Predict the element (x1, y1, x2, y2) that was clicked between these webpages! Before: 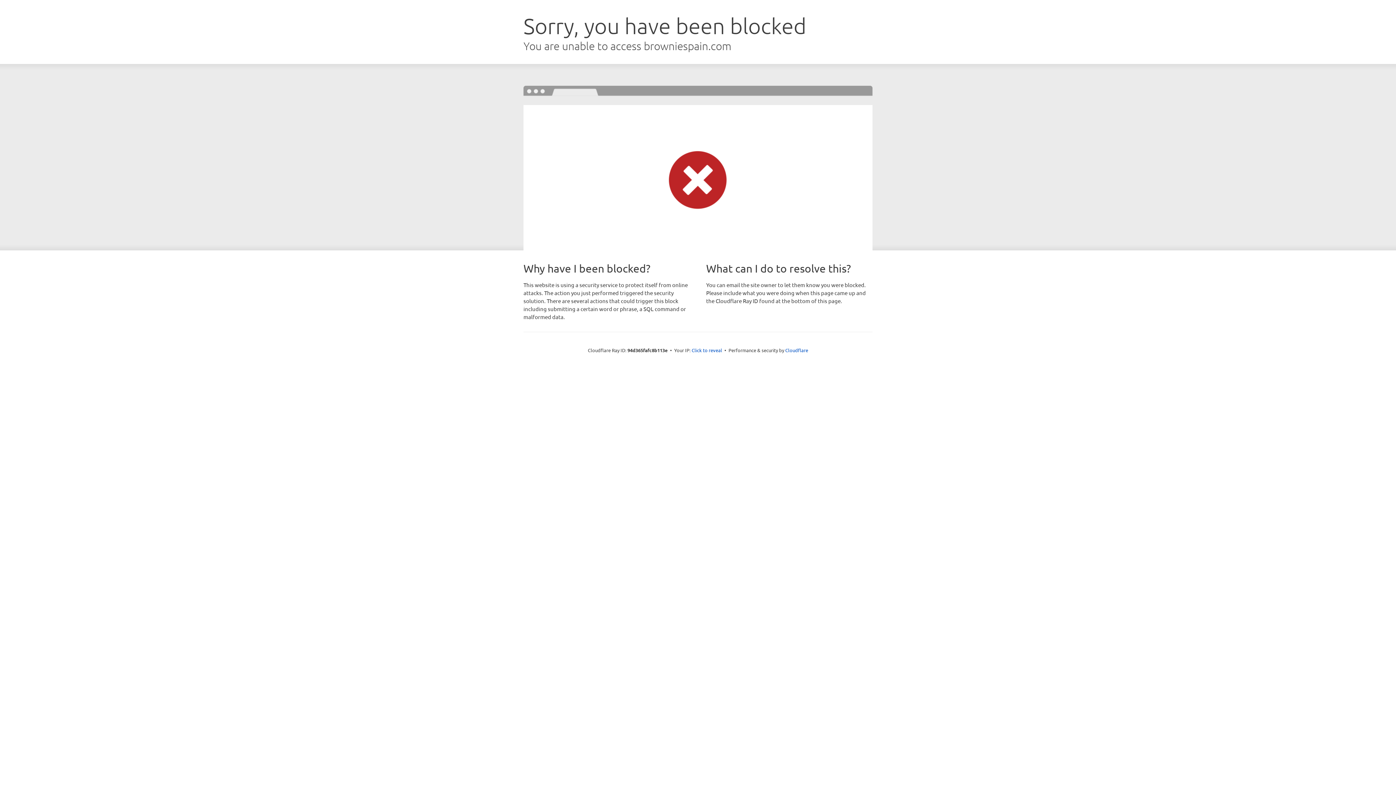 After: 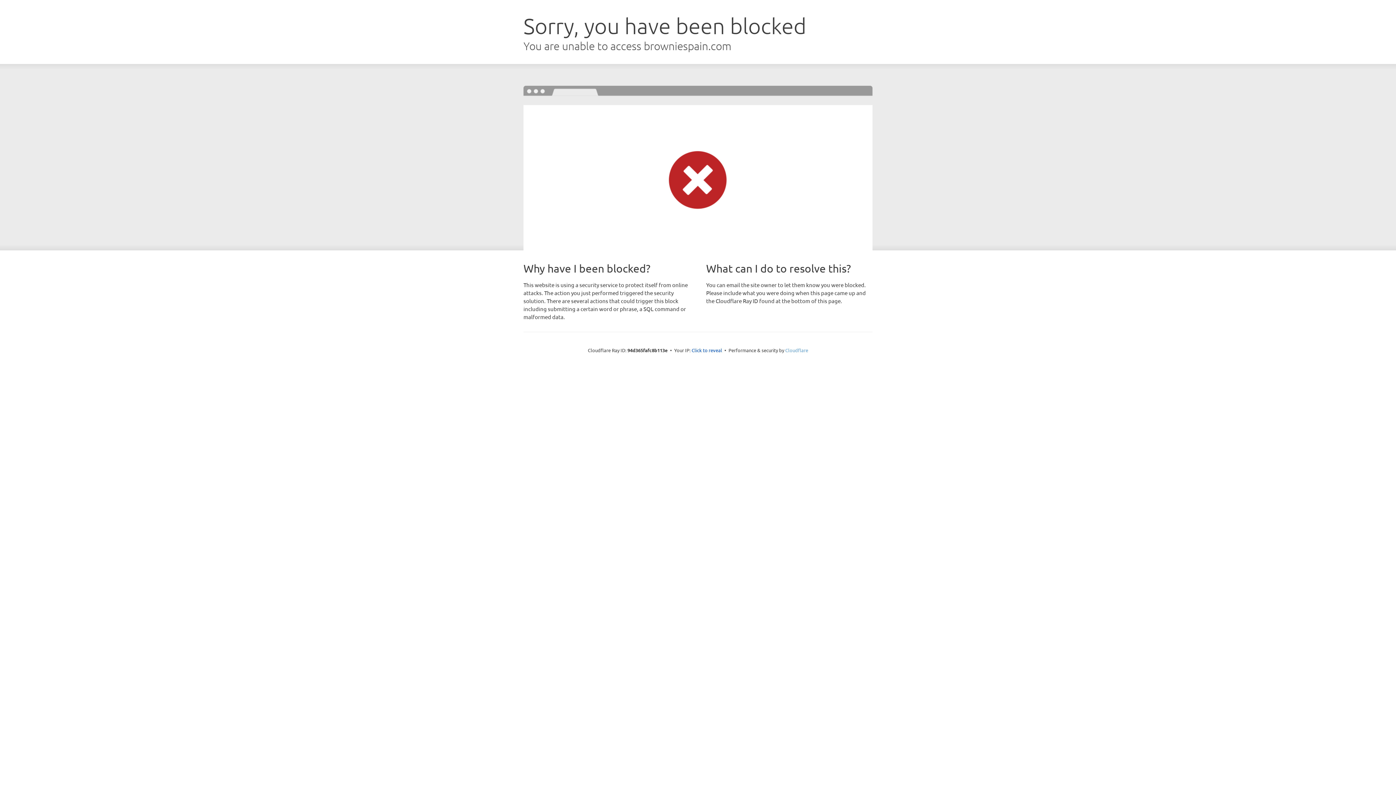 Action: bbox: (785, 347, 808, 353) label: Cloudflare